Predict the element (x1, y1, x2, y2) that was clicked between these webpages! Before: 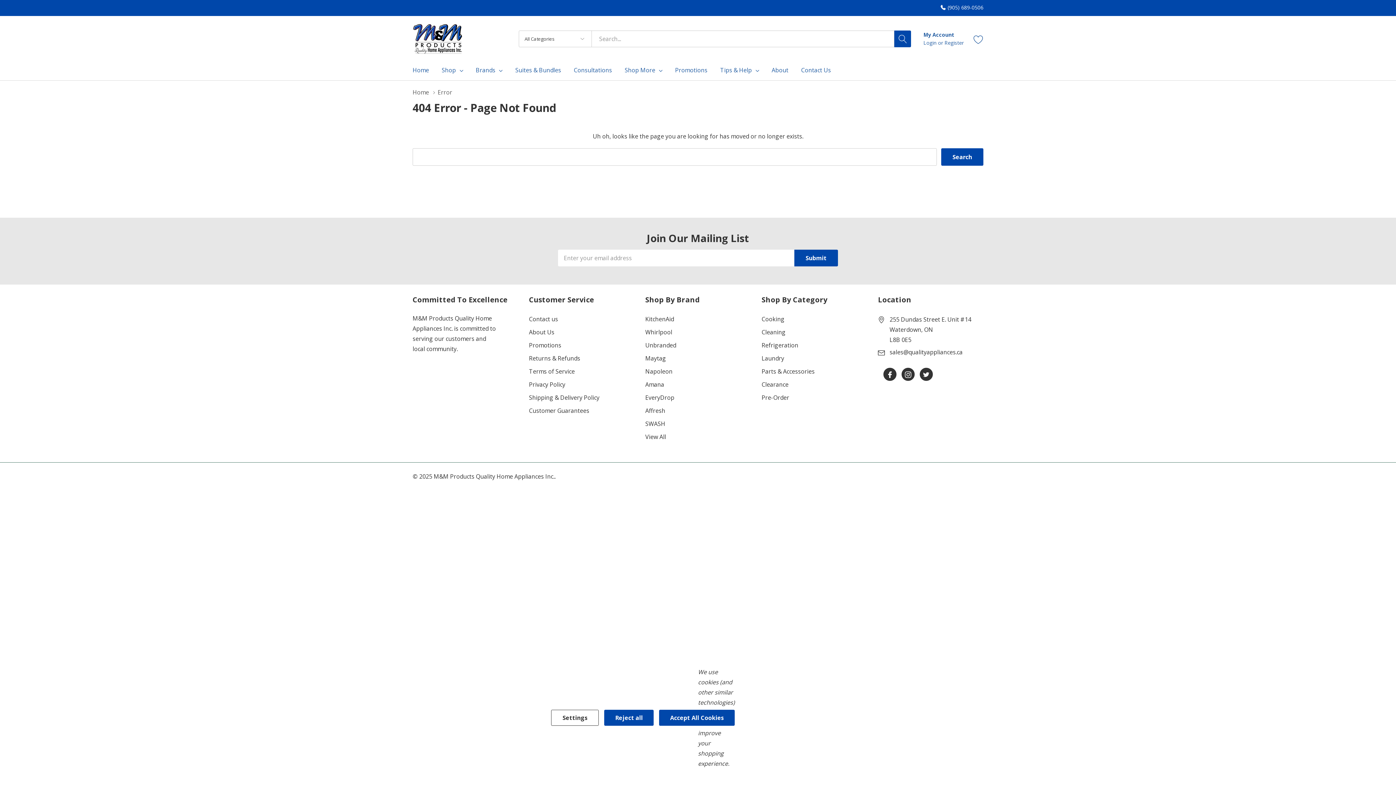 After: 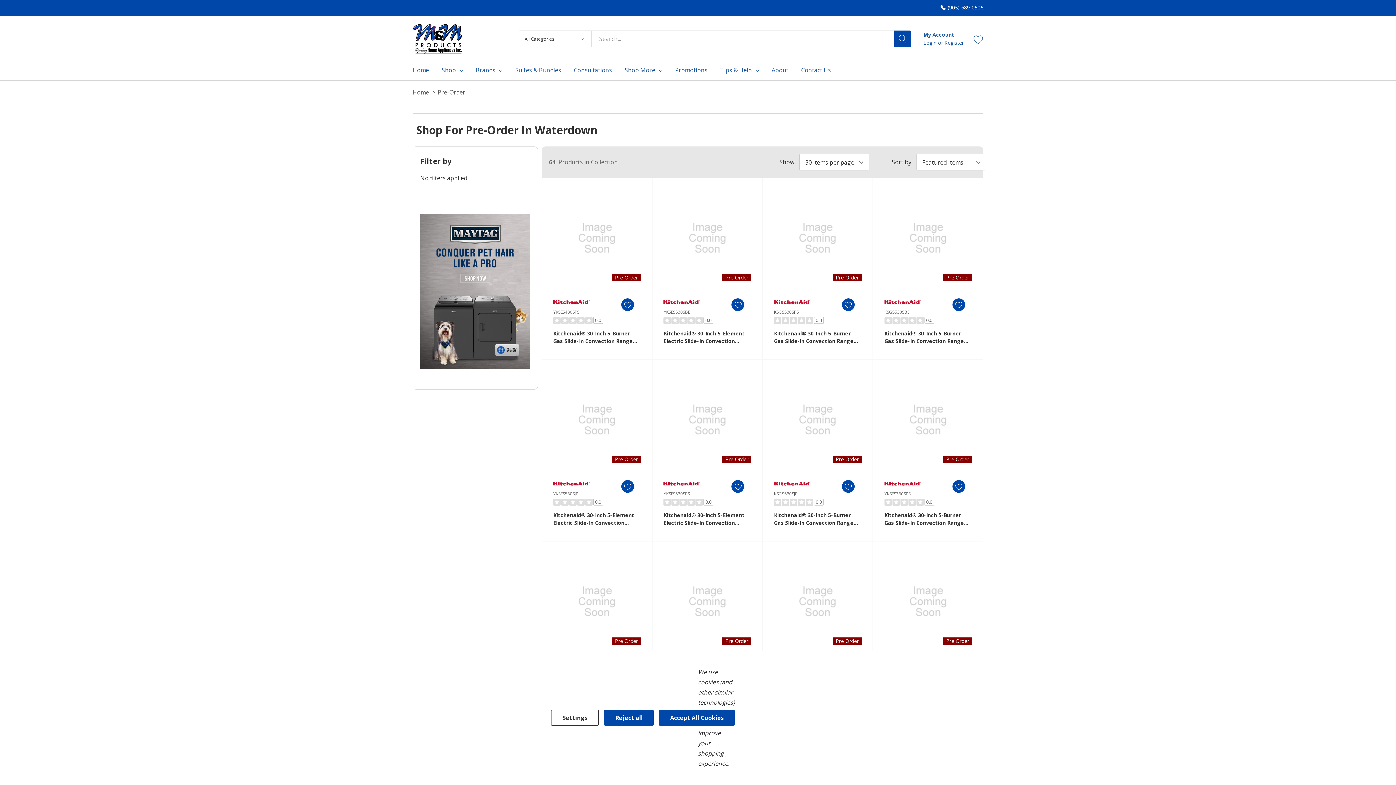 Action: label: Pre-Order bbox: (761, 391, 789, 404)